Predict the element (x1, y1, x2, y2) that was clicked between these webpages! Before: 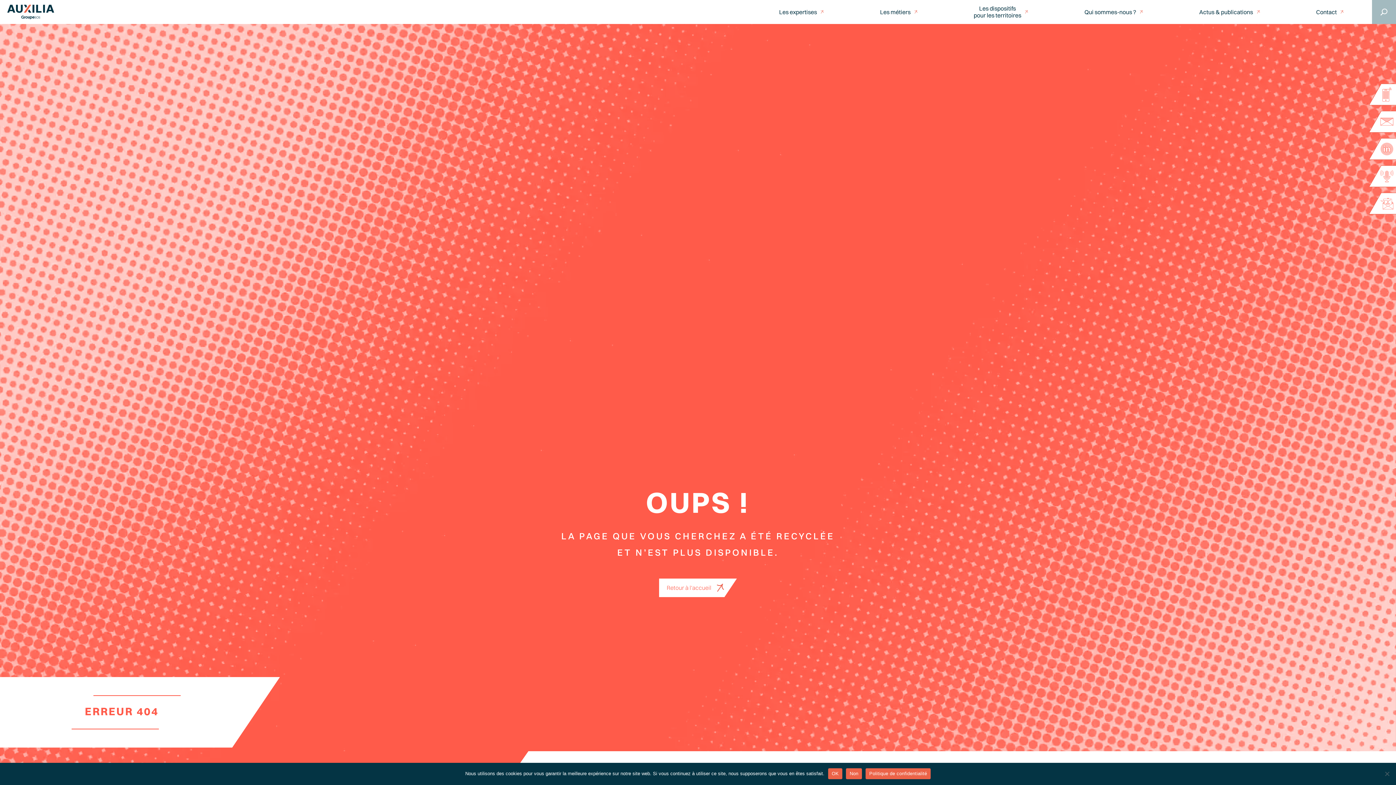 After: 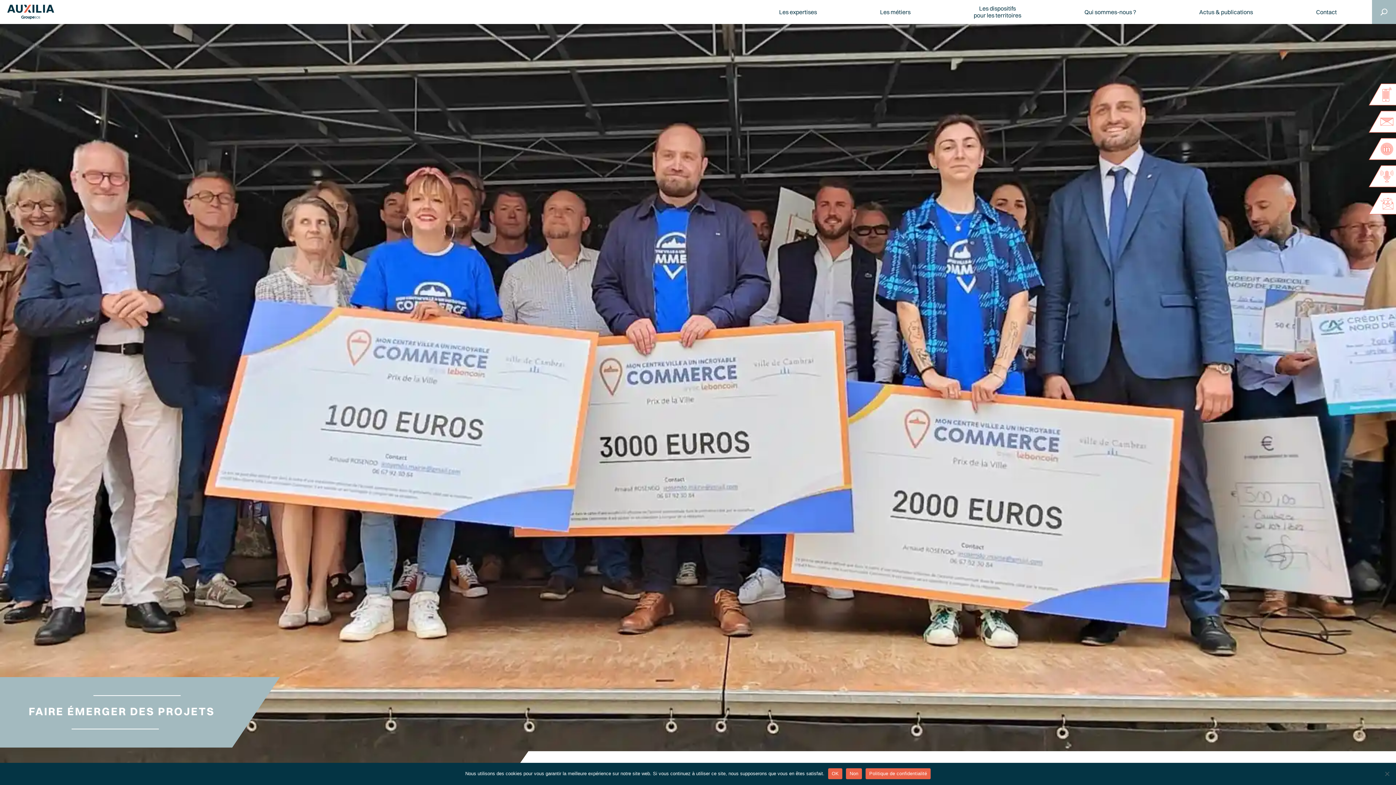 Action: bbox: (973, 5, 1028, 18) label: Les dispositifs
pour les territoires